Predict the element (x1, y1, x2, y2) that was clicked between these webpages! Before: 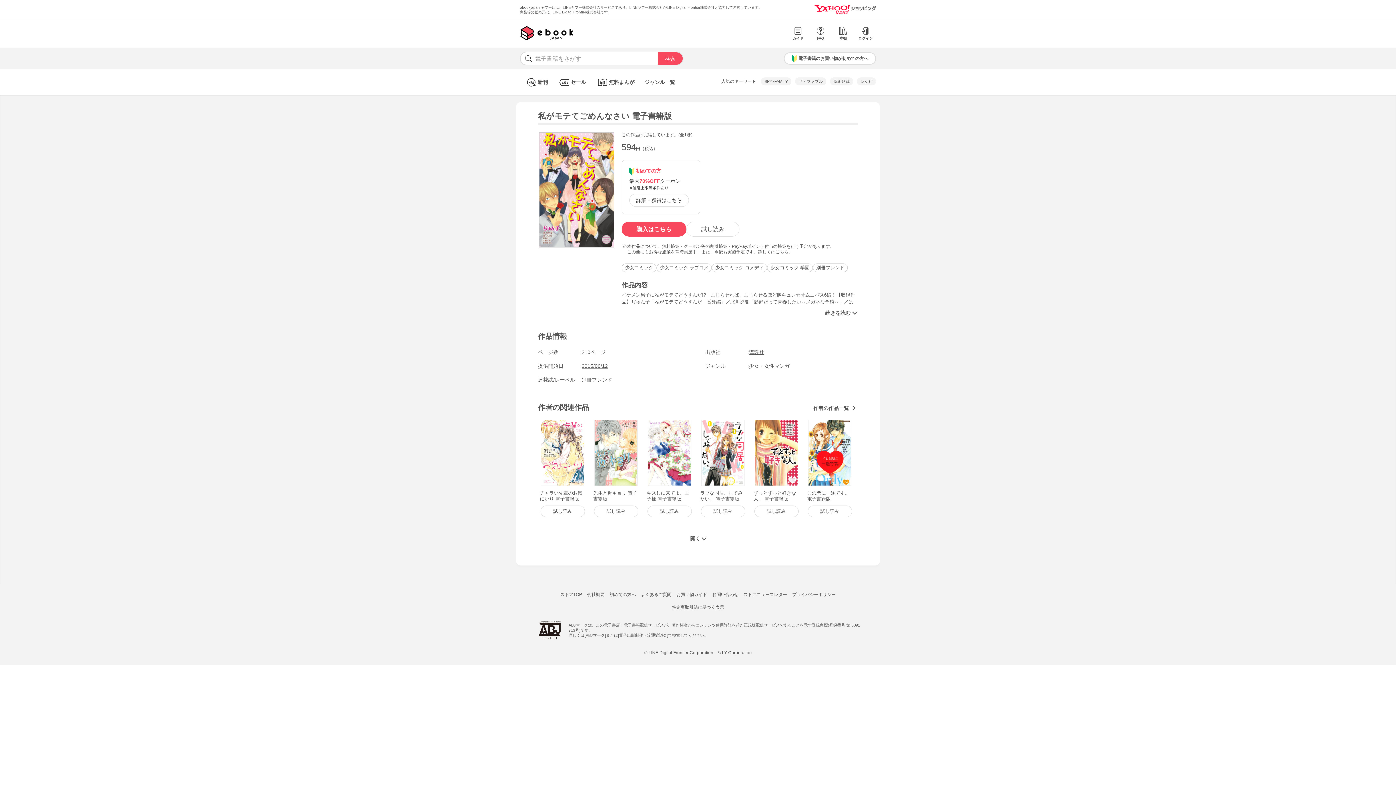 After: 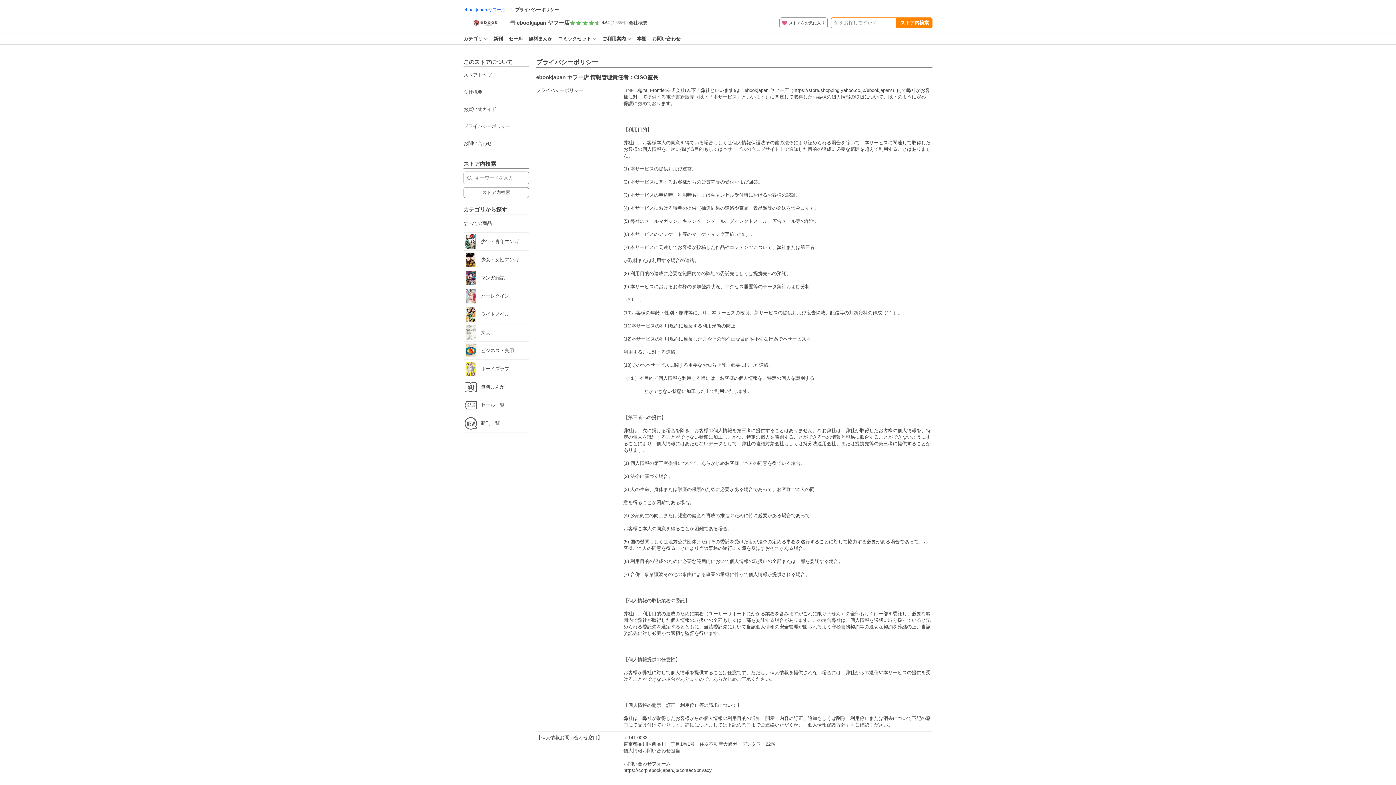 Action: bbox: (792, 592, 836, 597) label: プライバシーポリシー